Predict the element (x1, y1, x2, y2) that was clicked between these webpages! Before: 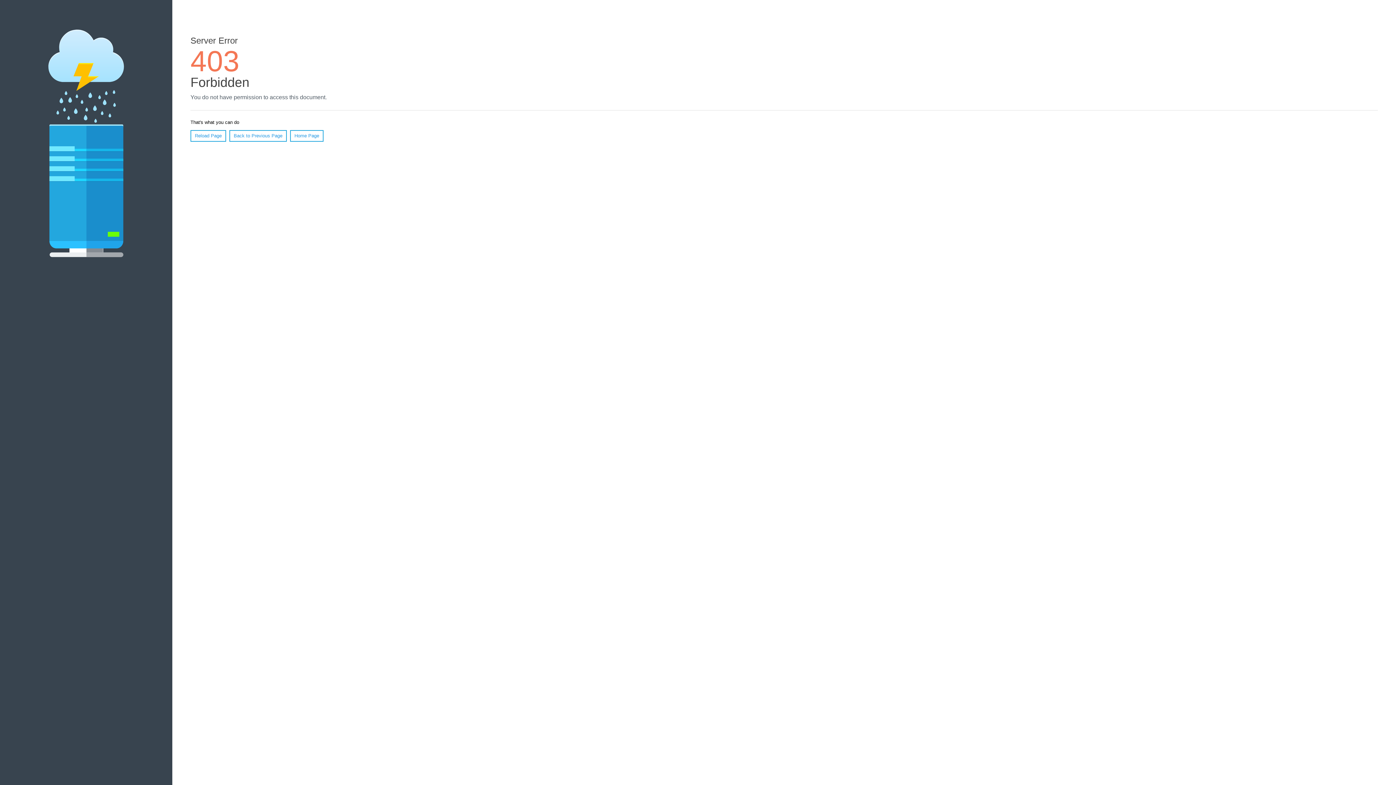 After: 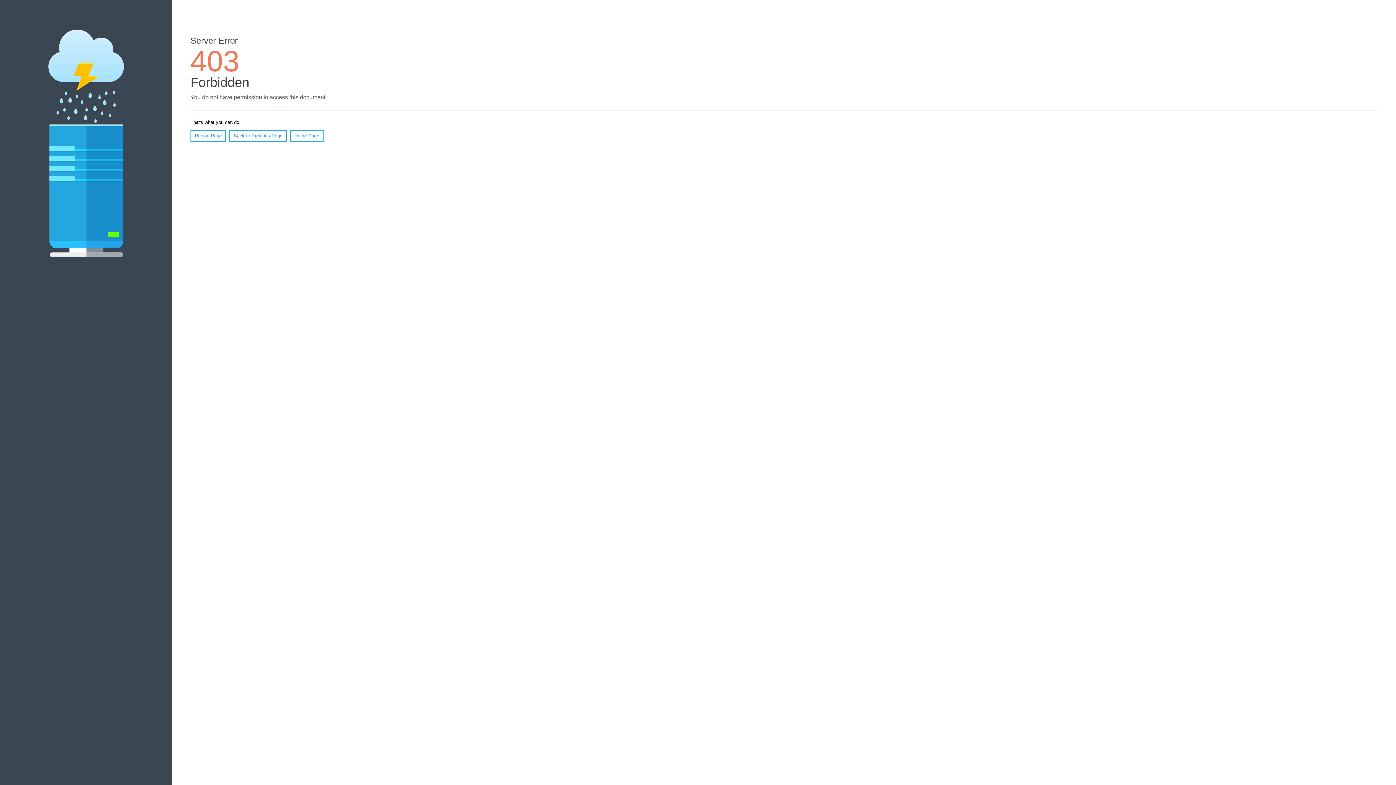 Action: label: Reload Page bbox: (190, 130, 226, 141)